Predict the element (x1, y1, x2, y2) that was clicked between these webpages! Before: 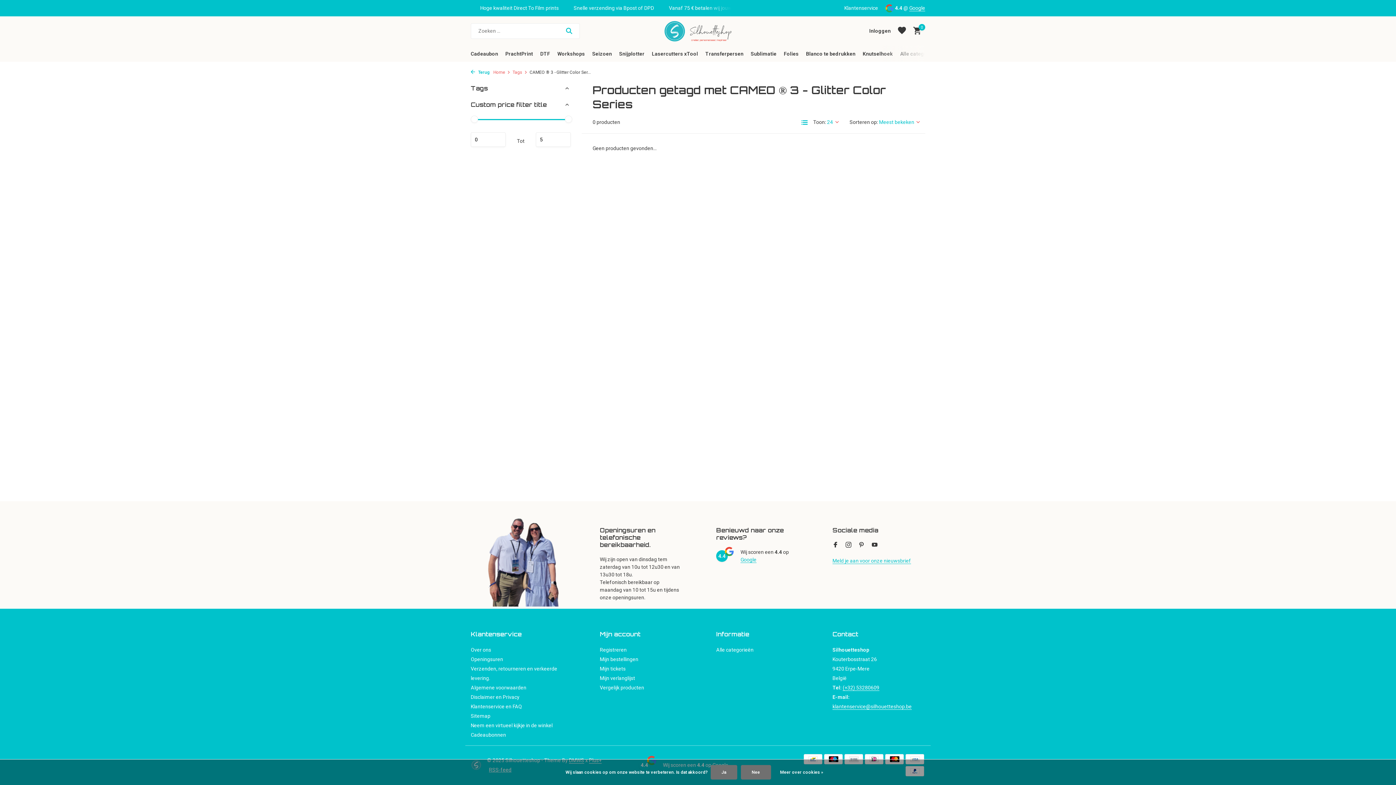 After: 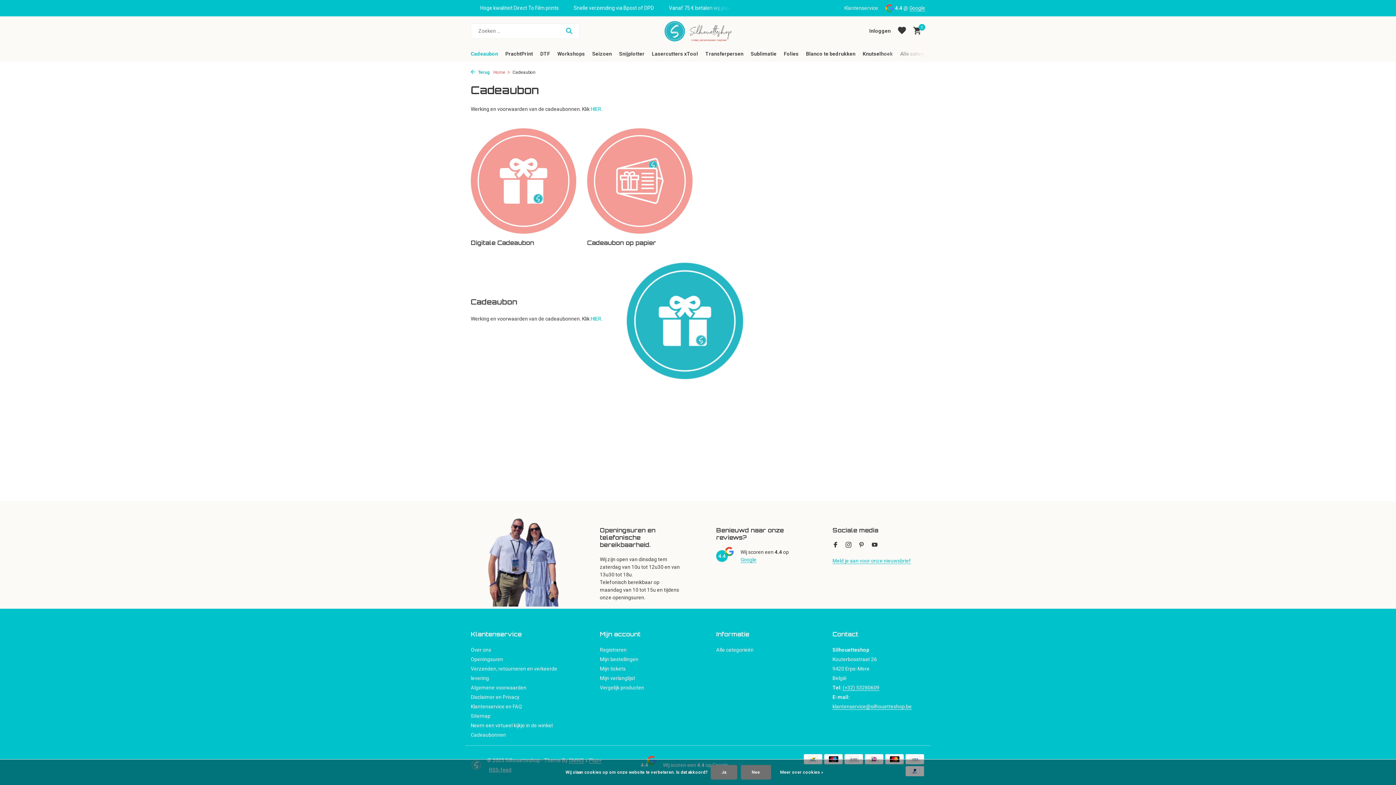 Action: label: Cadeaubon bbox: (470, 46, 498, 61)